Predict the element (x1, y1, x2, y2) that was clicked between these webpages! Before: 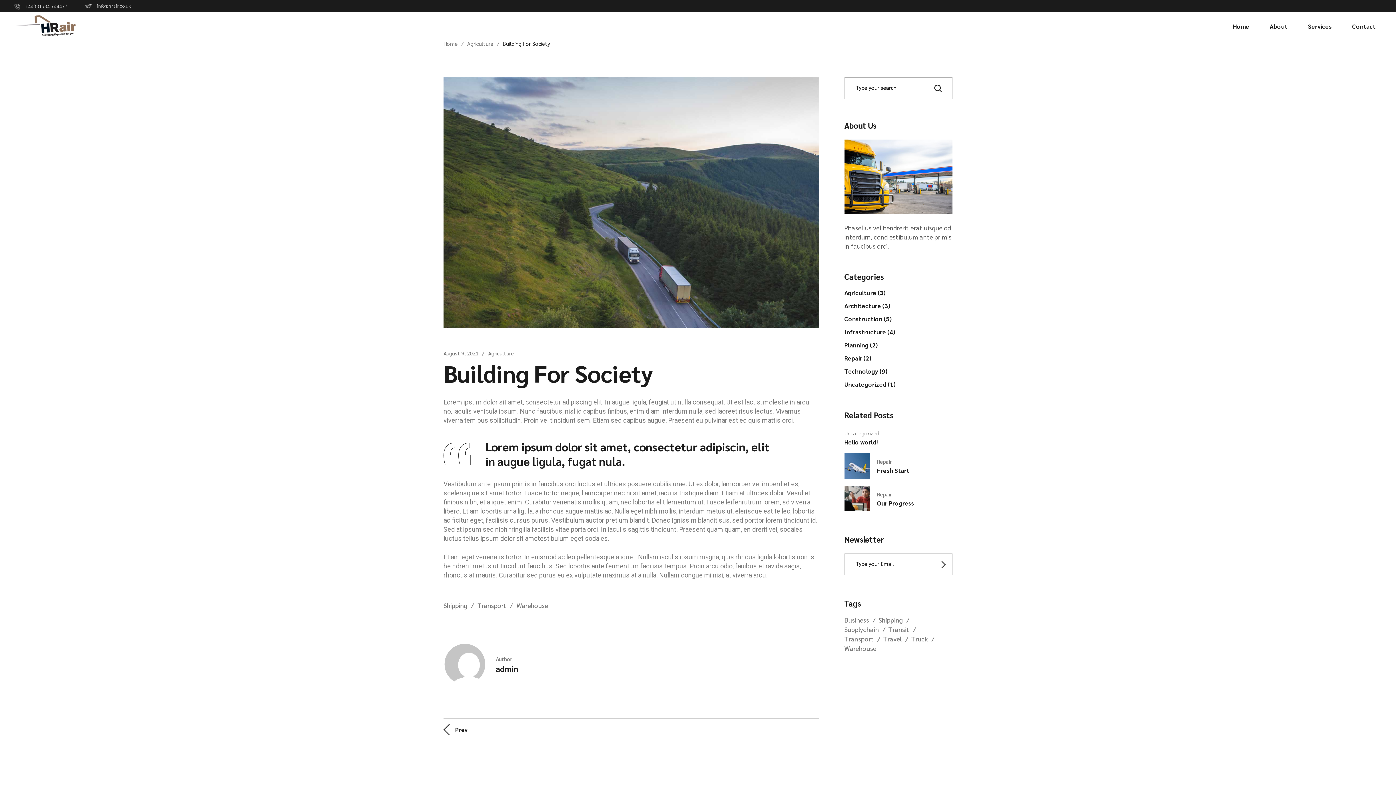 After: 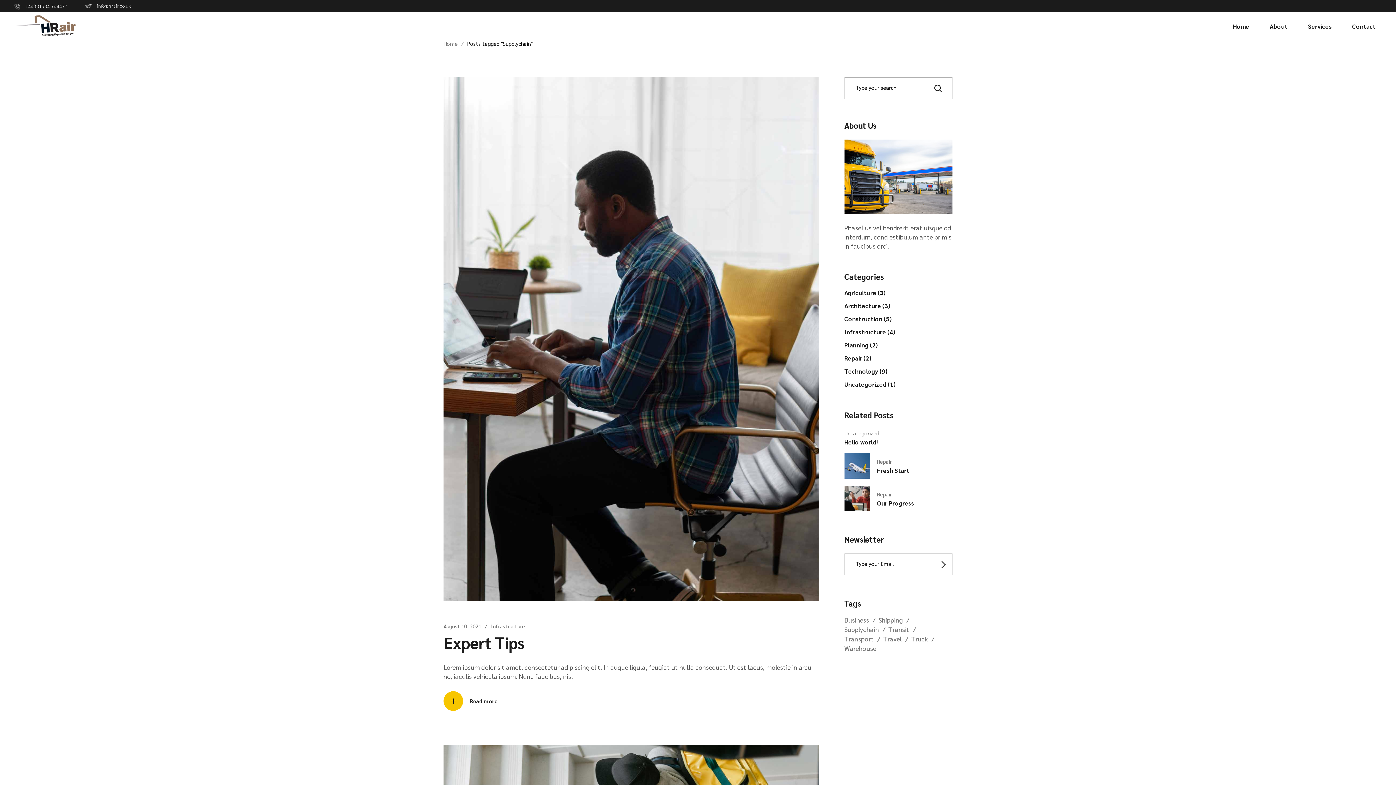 Action: bbox: (844, 625, 885, 634) label: Supplychain (6 items)